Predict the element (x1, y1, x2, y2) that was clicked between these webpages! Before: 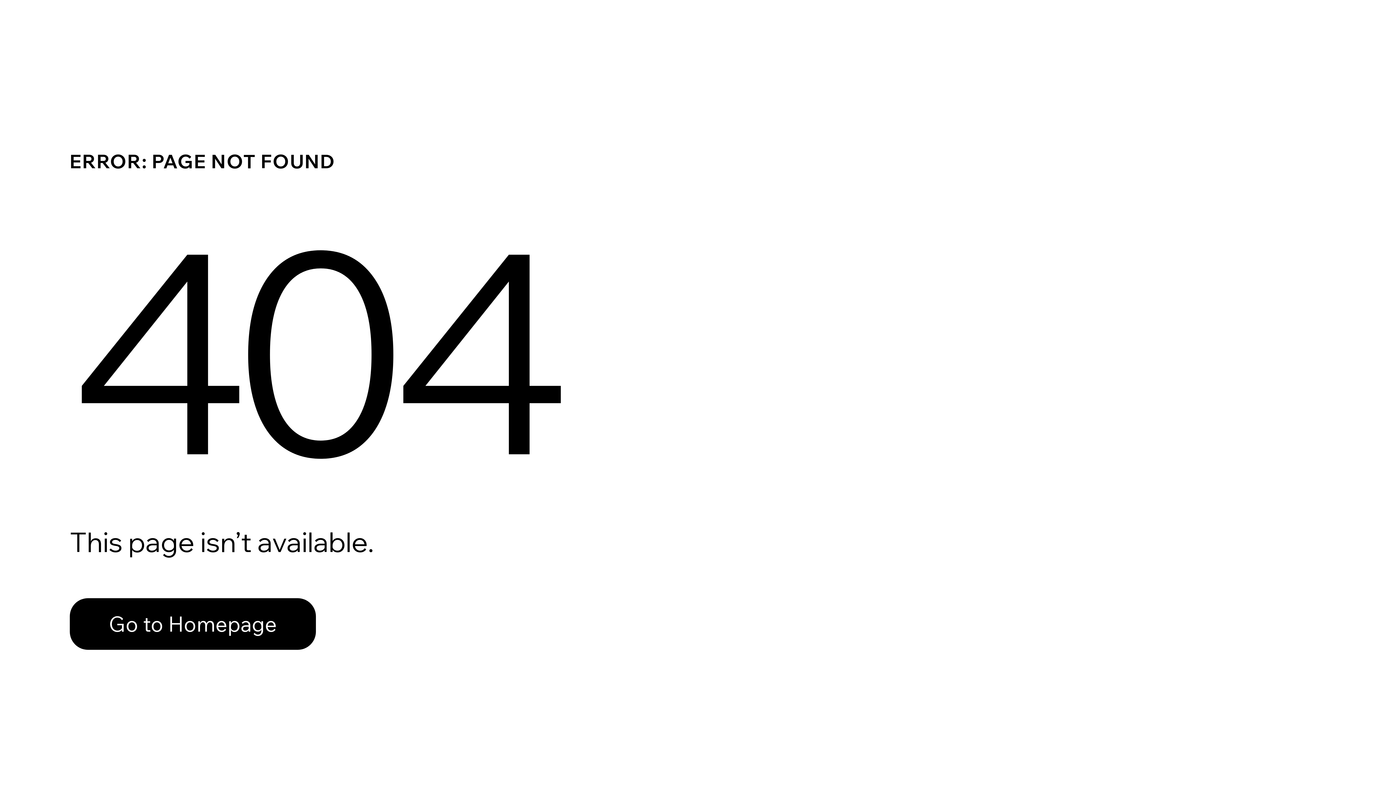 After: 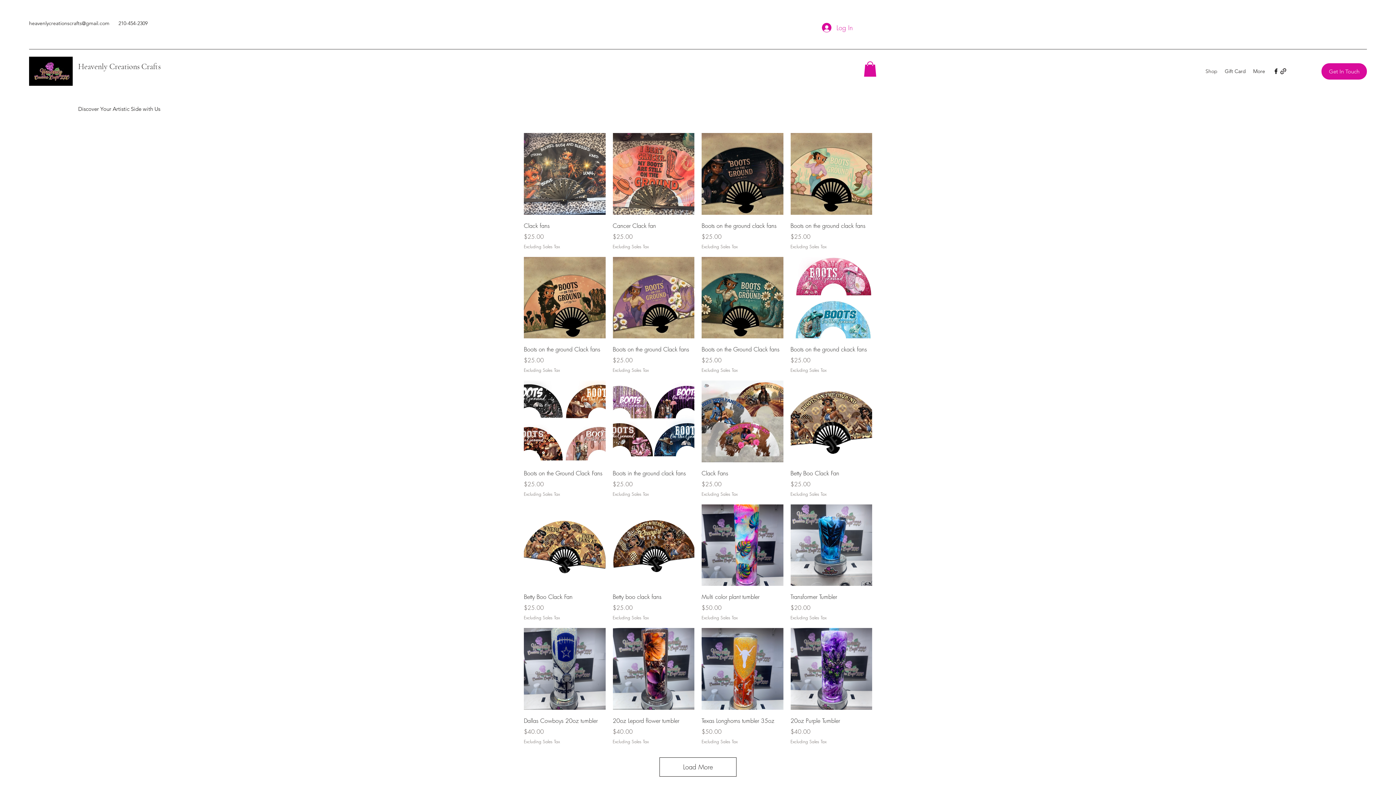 Action: bbox: (69, 582, 768, 659) label: Go to Homepage